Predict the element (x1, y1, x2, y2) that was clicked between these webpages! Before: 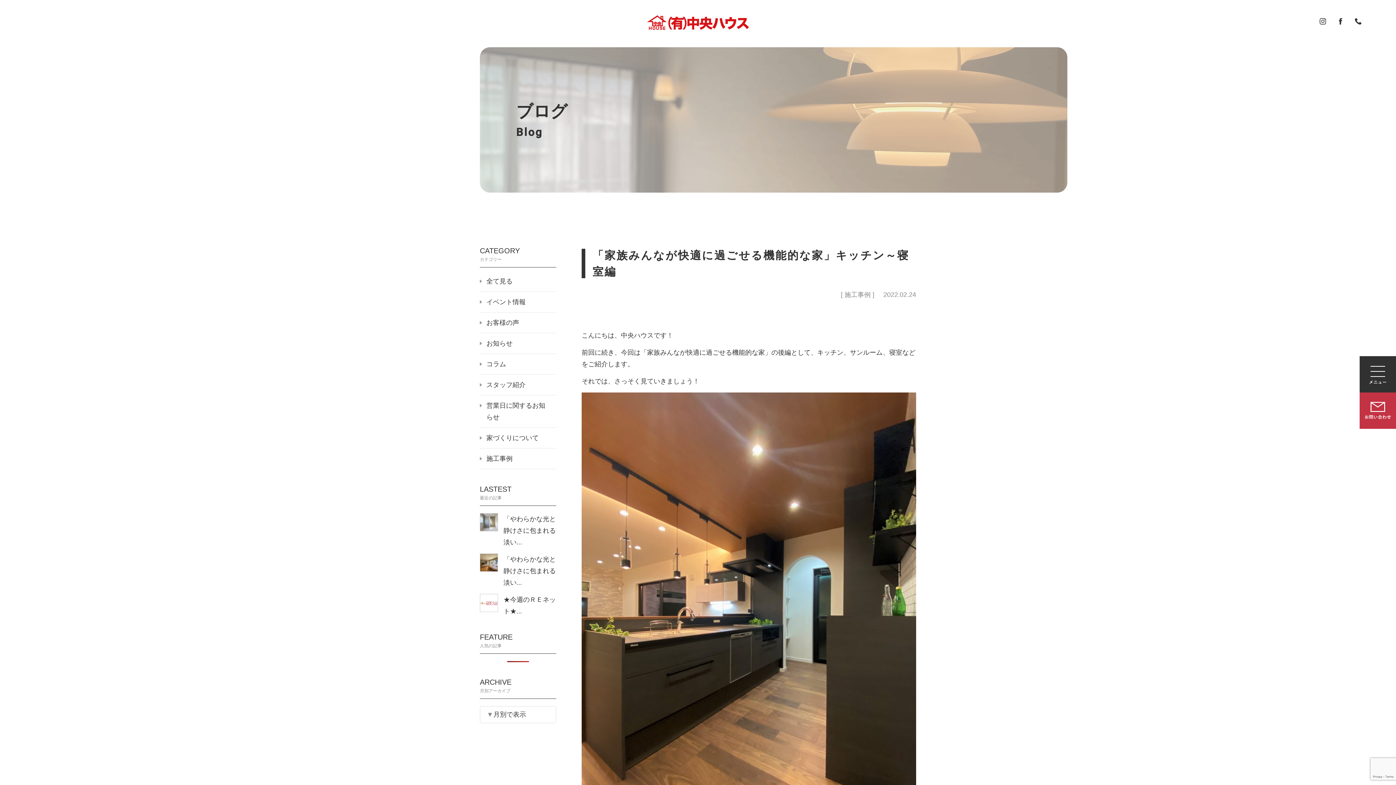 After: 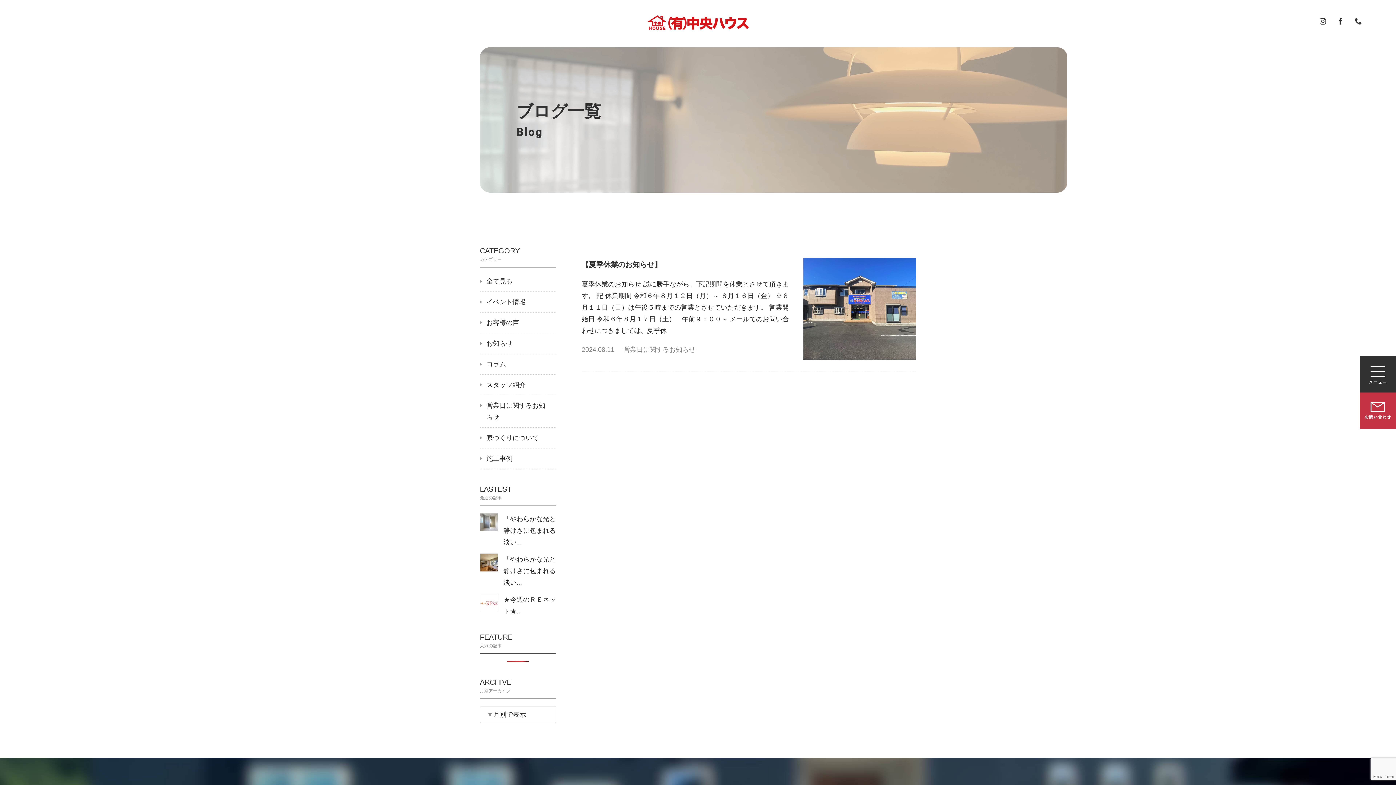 Action: bbox: (480, 395, 556, 427) label: 営業日に関するお知らせ